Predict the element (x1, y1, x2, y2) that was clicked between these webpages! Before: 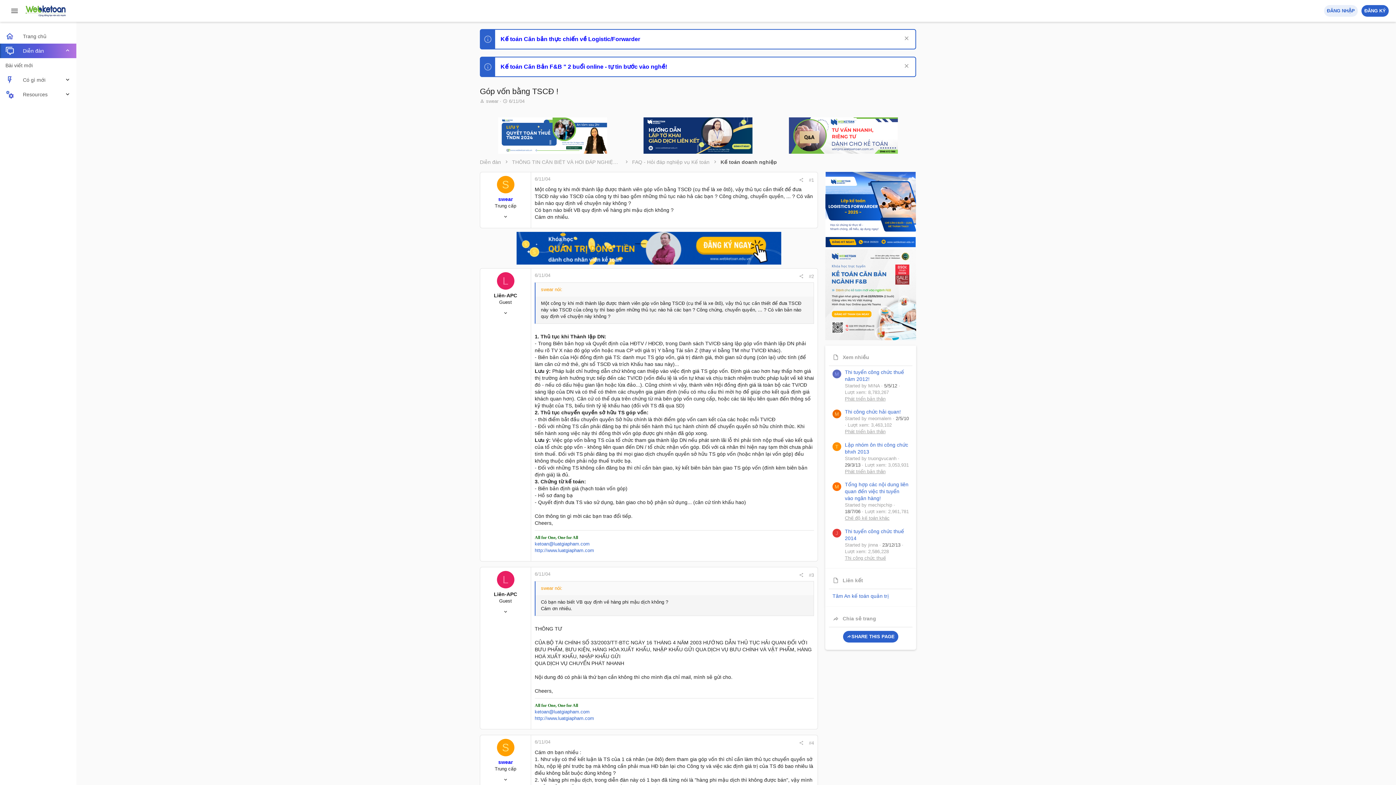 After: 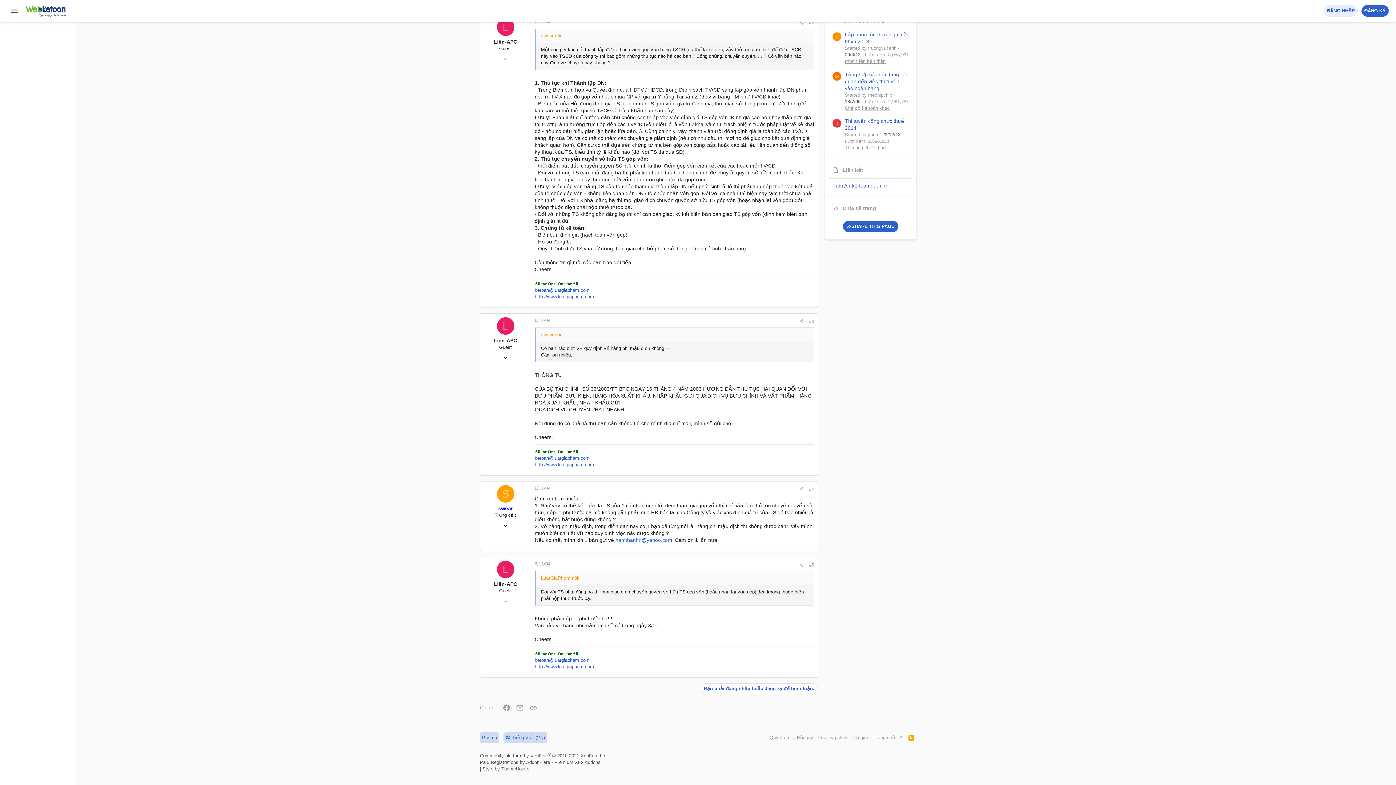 Action: label: #3 bbox: (809, 572, 814, 578)